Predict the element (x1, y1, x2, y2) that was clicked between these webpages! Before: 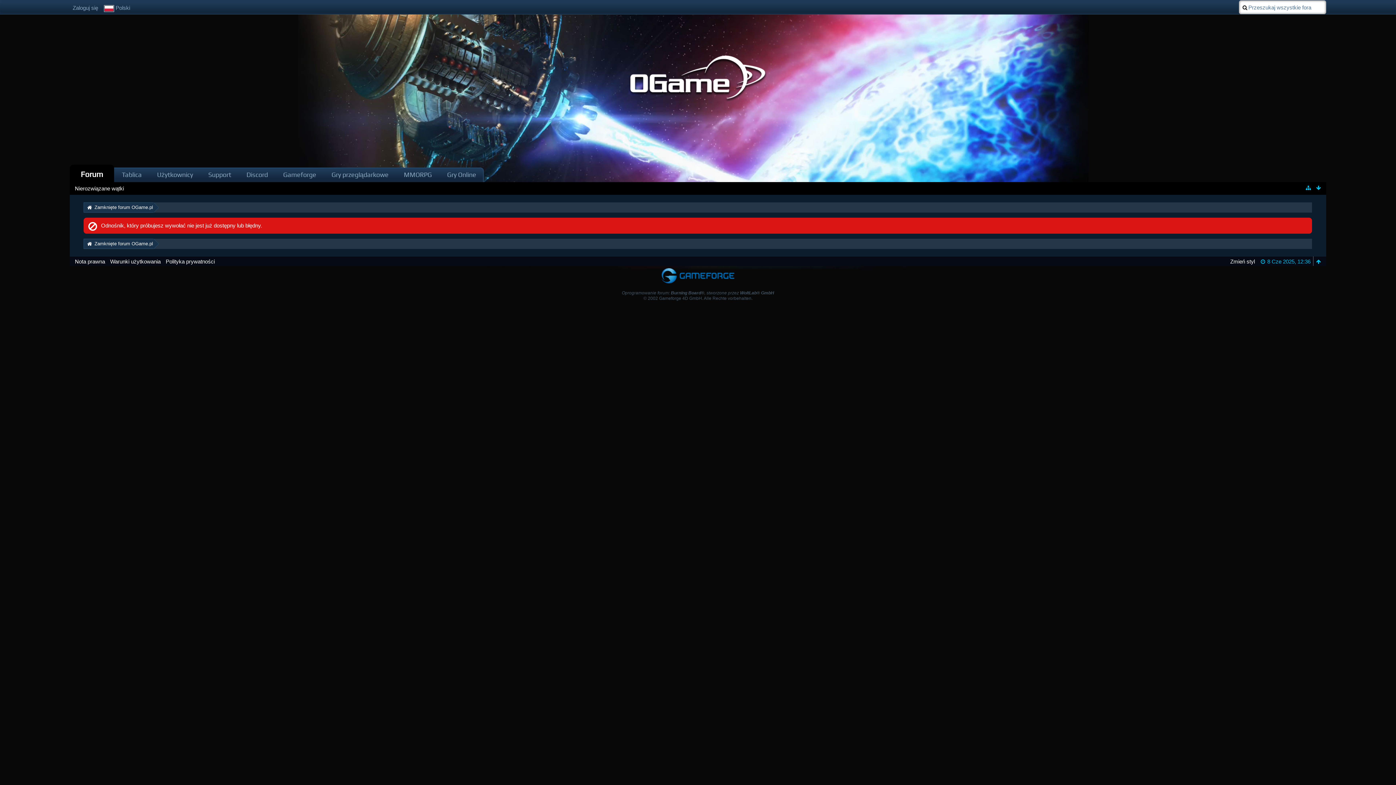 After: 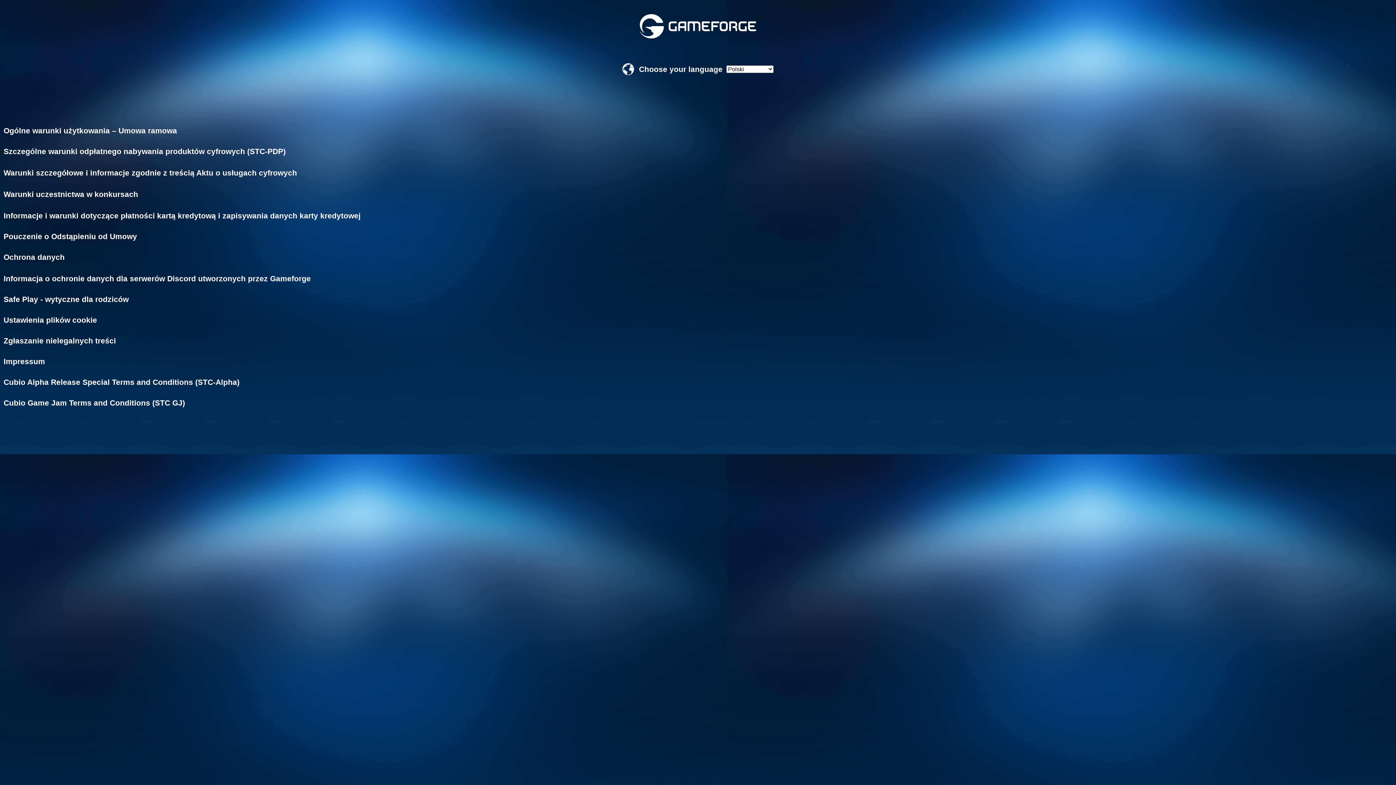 Action: label: Warunki użytkowania bbox: (110, 258, 160, 264)